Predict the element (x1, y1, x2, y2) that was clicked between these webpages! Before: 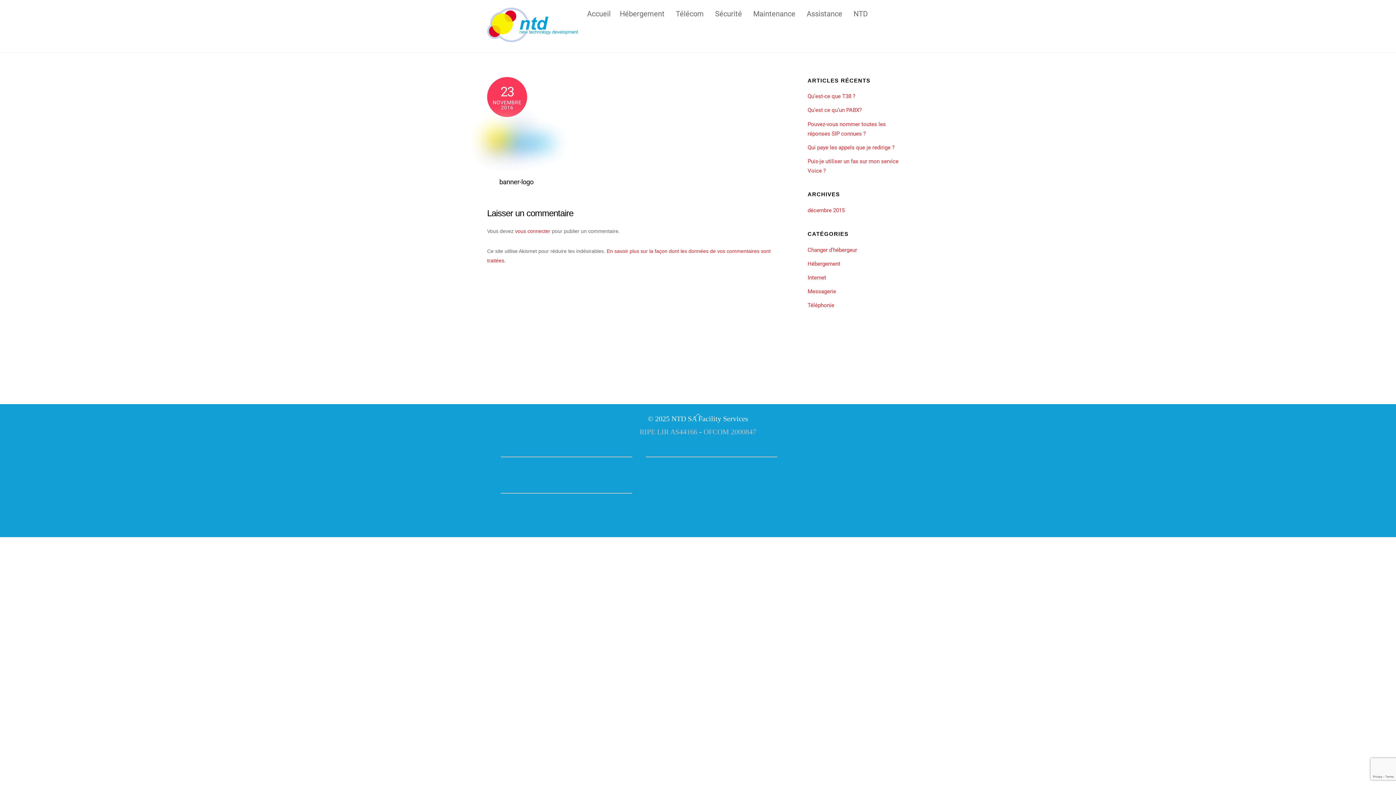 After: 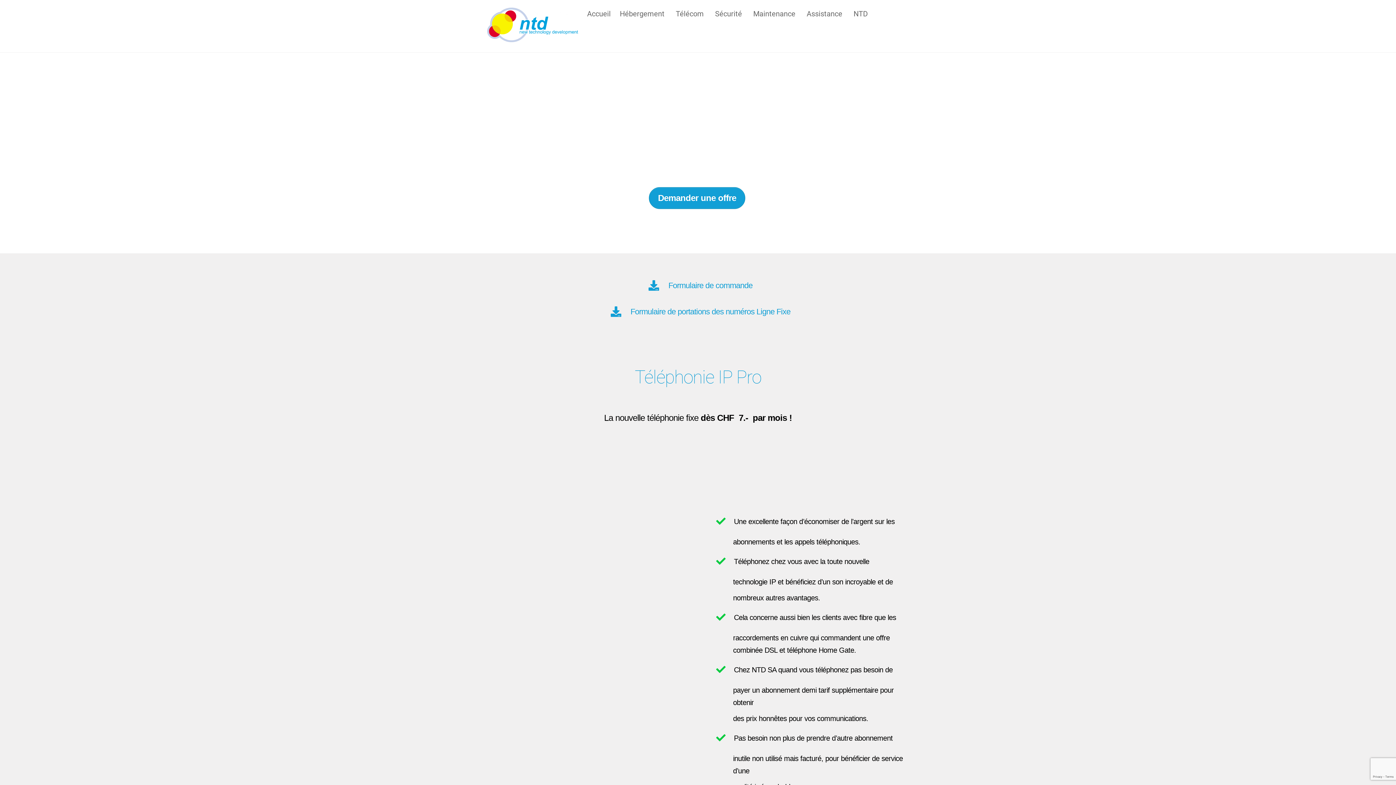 Action: label: Télécom bbox: (672, 5, 709, 16)